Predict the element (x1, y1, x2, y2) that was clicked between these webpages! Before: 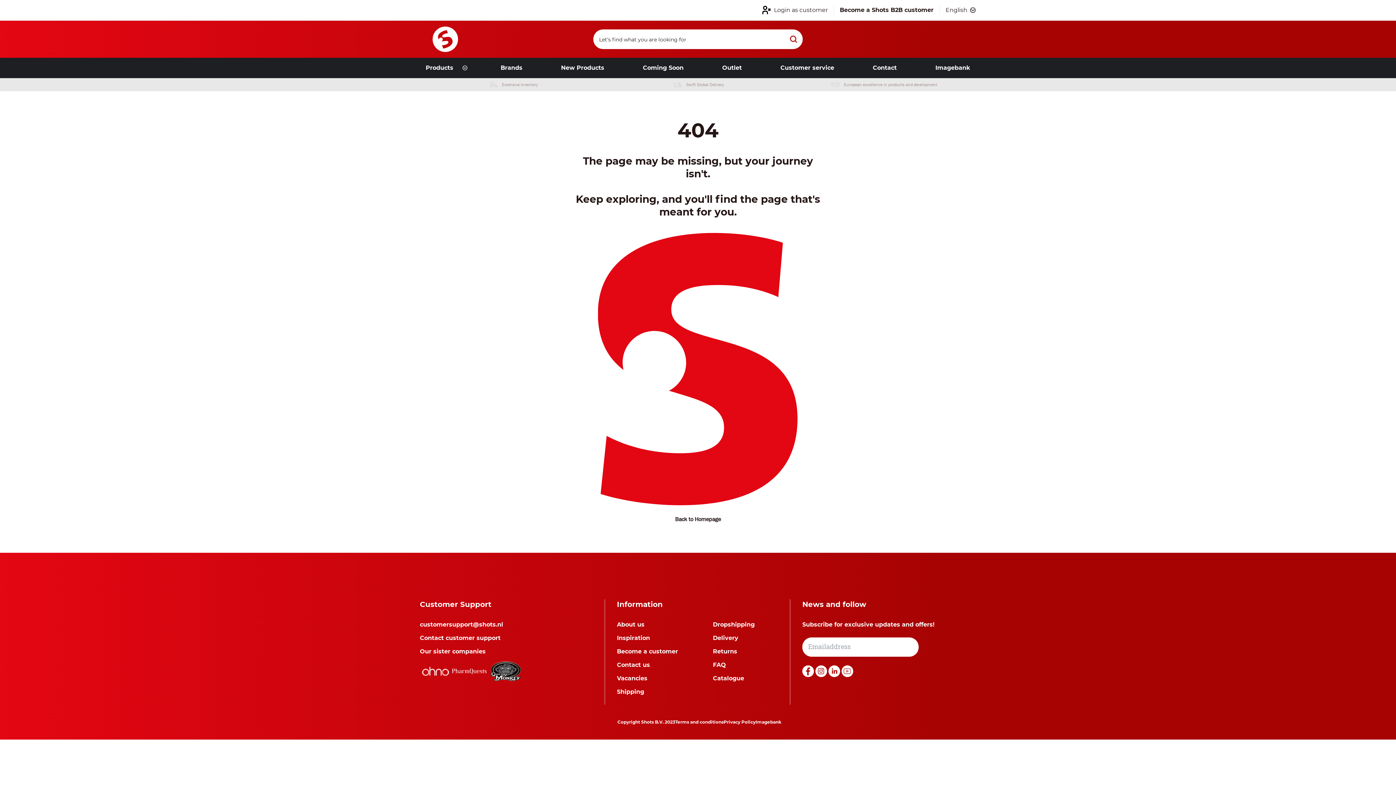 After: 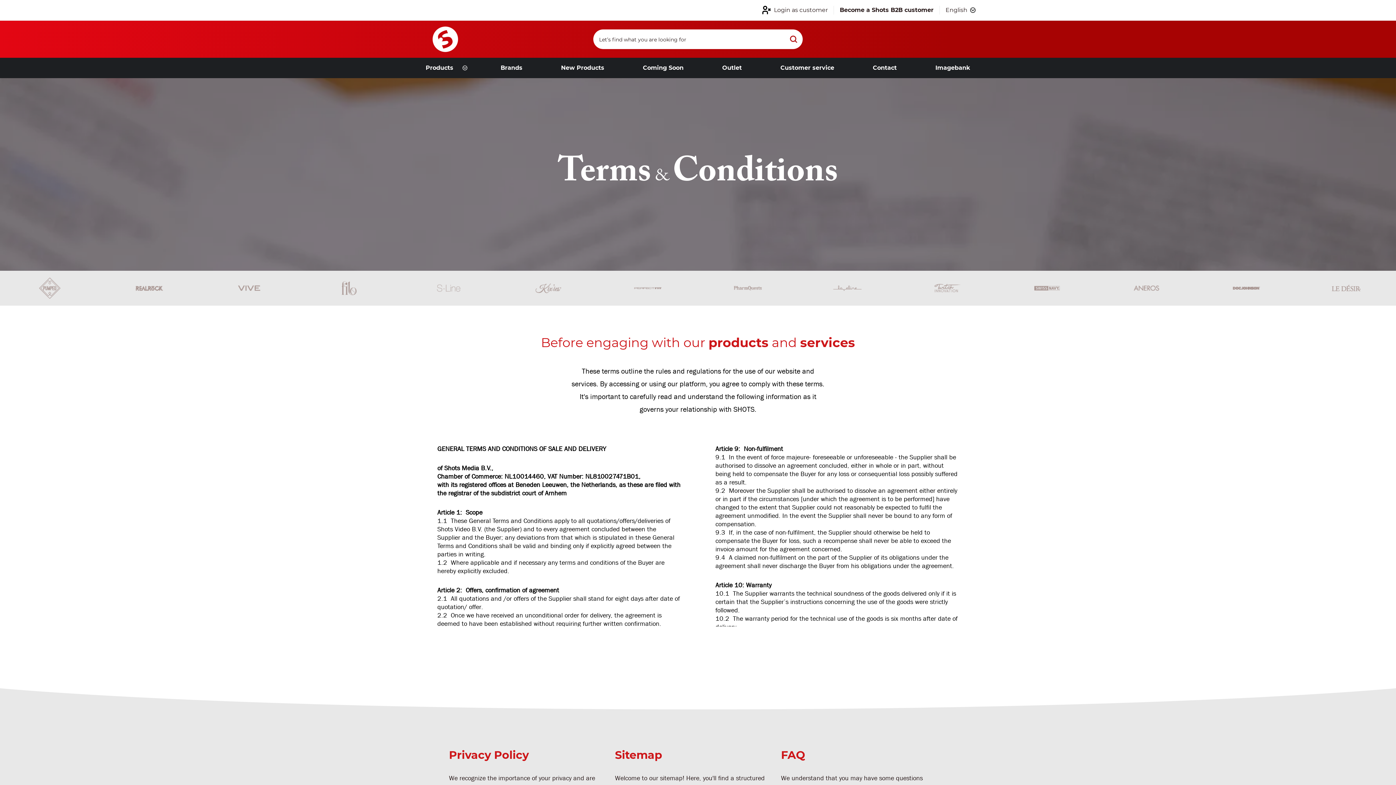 Action: bbox: (675, 446, 723, 451) label: Terms and conditions